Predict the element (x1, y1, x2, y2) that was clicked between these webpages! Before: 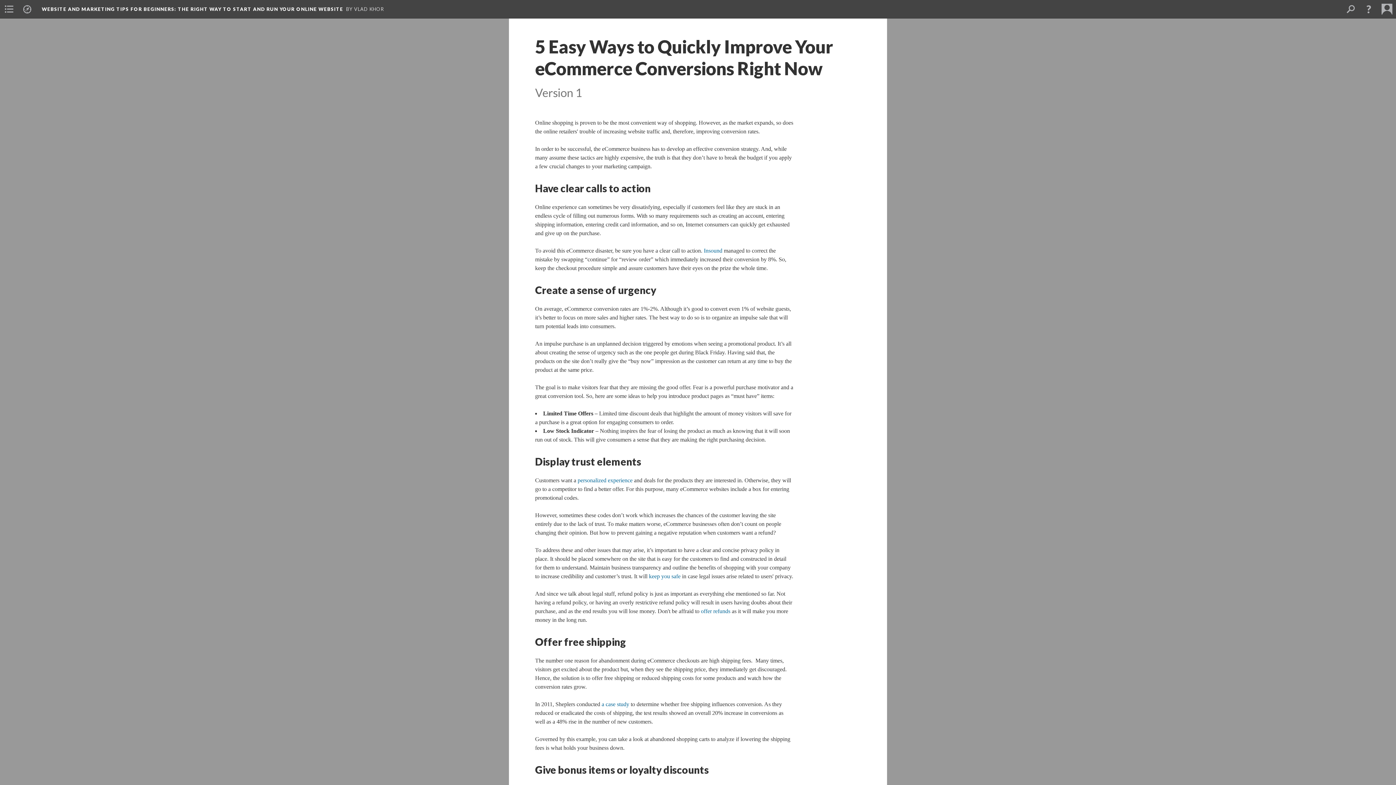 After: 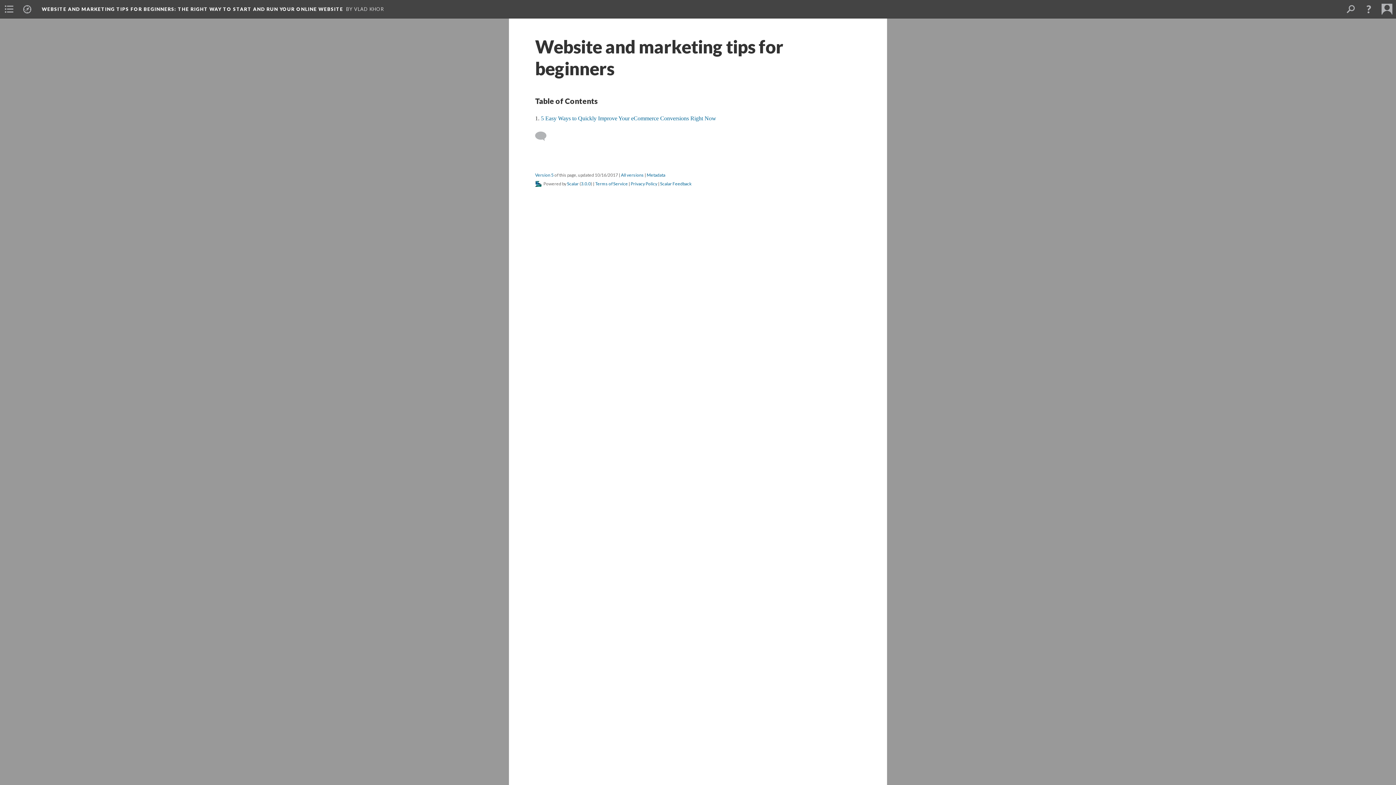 Action: label: WEBSITE AND MARKETING TIPS FOR BEGINNERS: THE RIGHT WAY TO START AND RUN YOUR ONLINE WEBSITE bbox: (41, 6, 343, 12)